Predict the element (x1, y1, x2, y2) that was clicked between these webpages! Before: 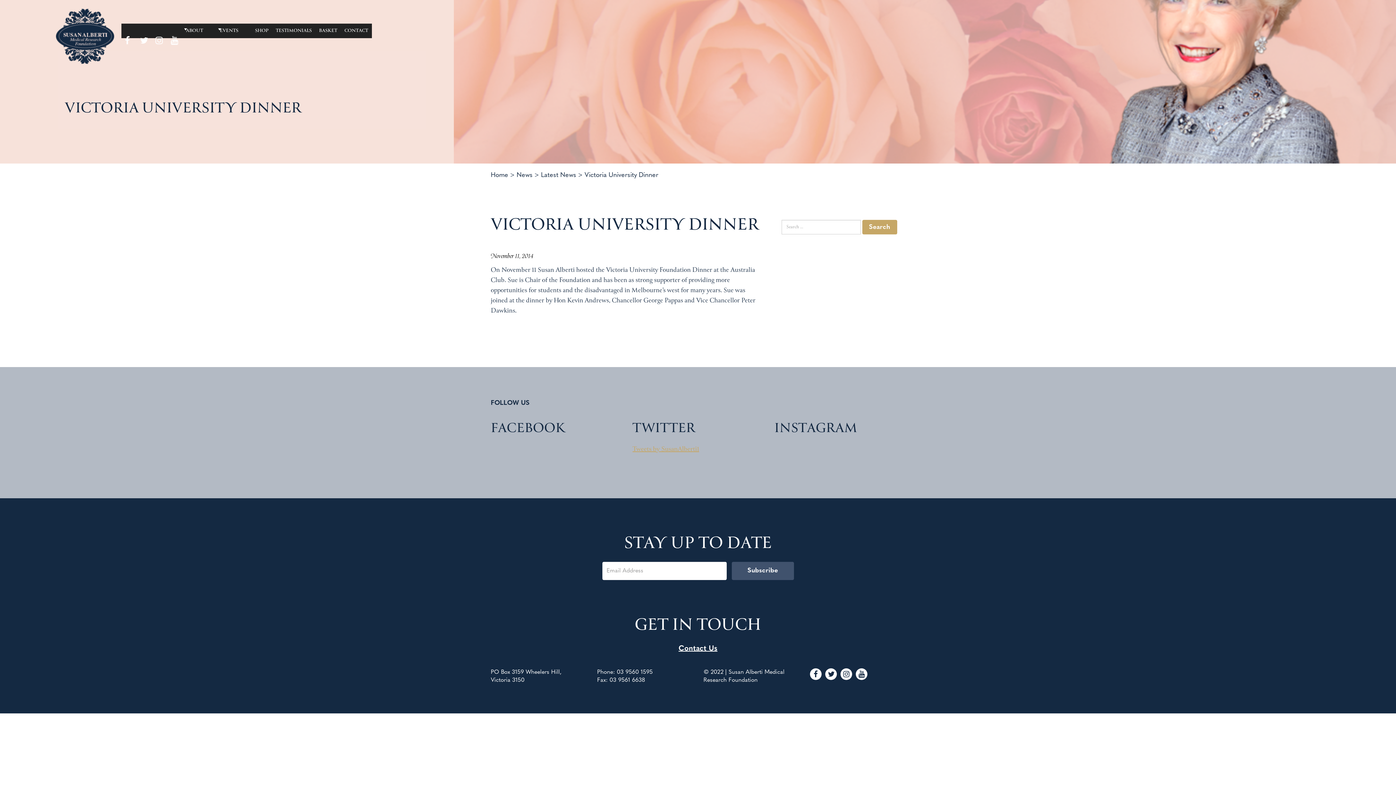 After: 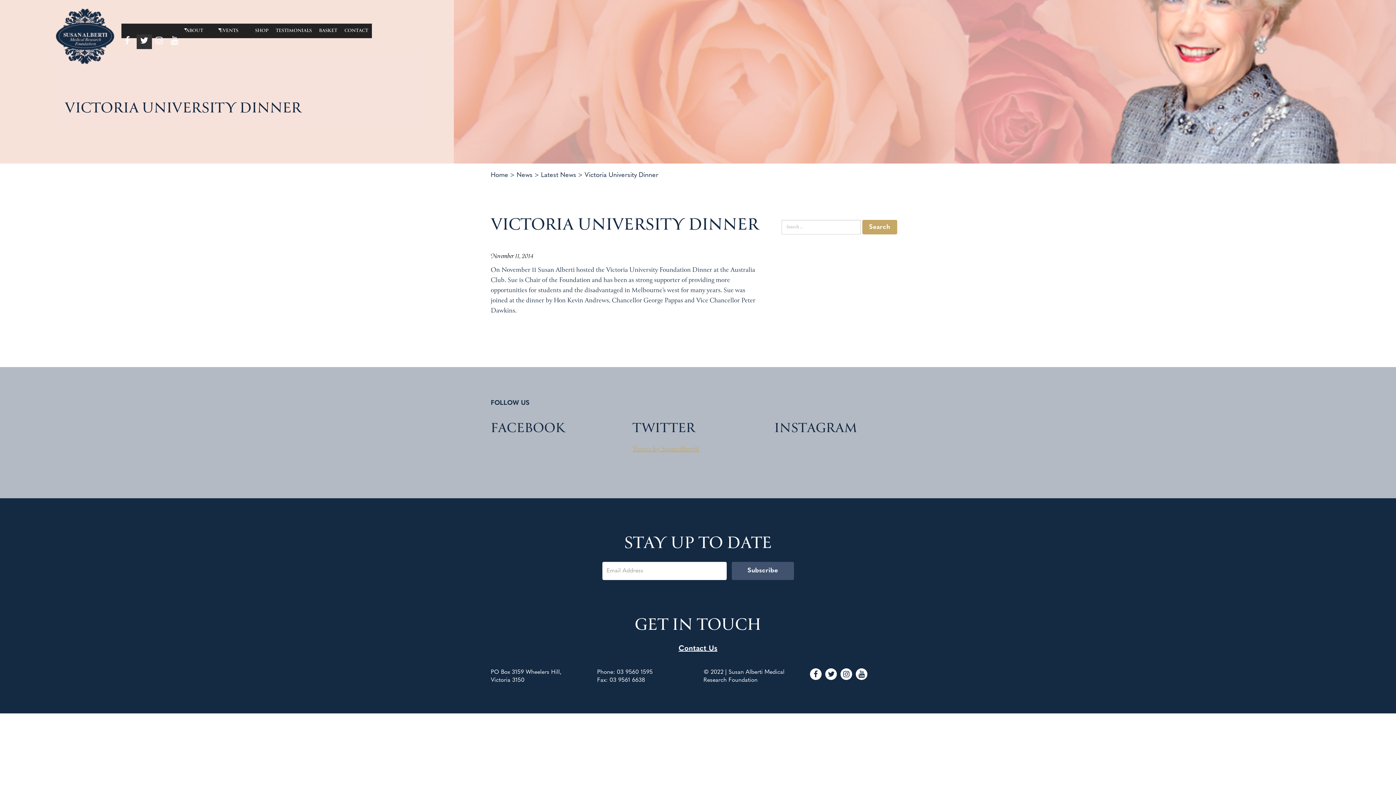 Action: bbox: (136, 34, 151, 49)